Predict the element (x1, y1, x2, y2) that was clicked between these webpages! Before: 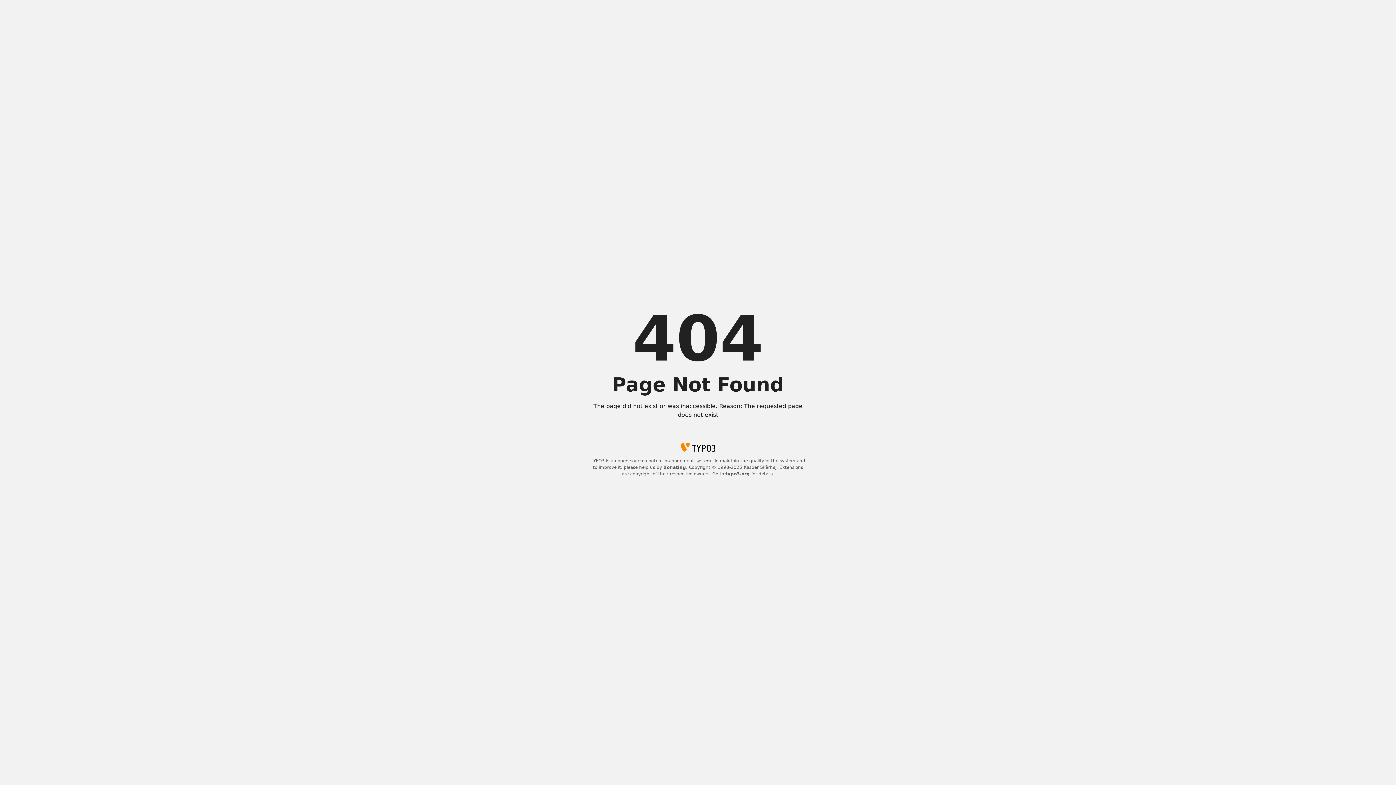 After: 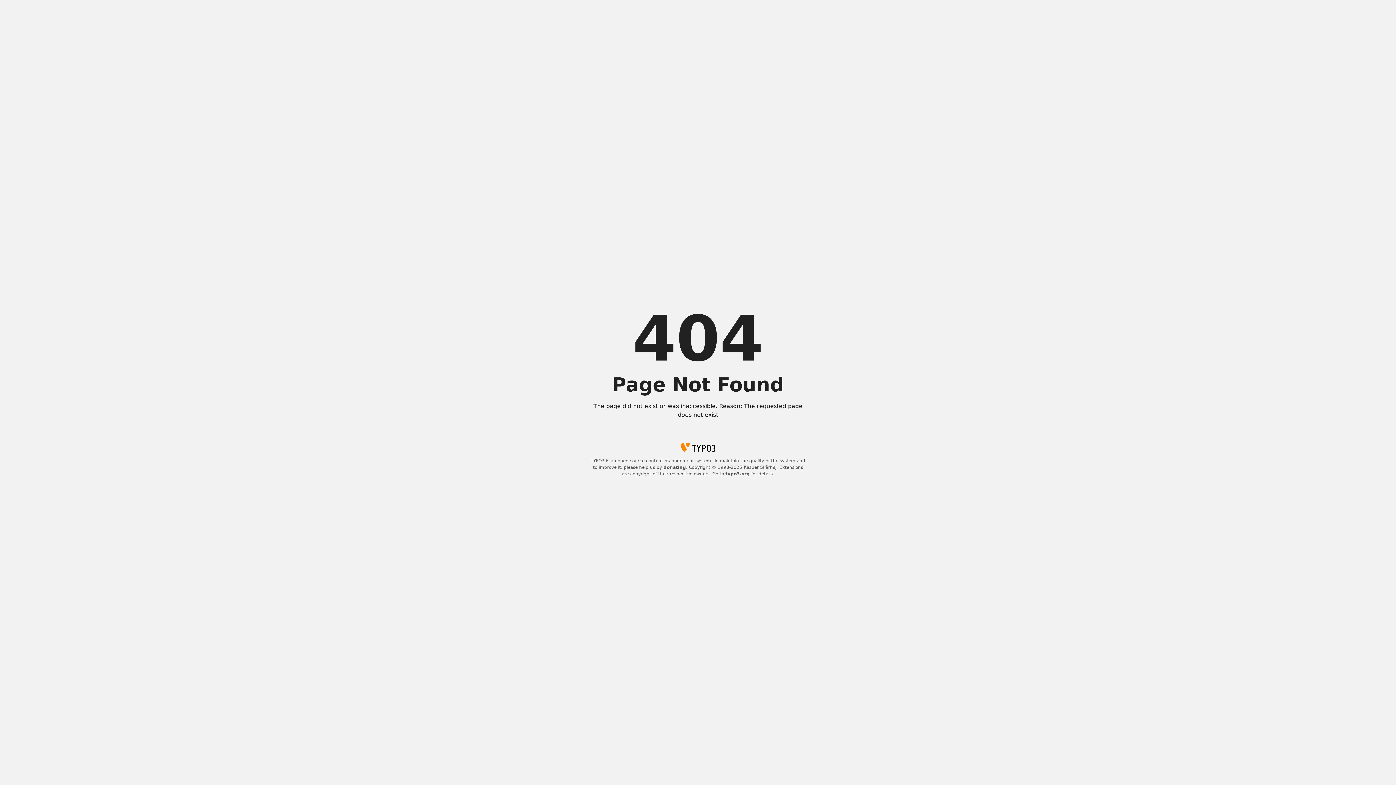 Action: label: typo3.org bbox: (725, 471, 750, 476)